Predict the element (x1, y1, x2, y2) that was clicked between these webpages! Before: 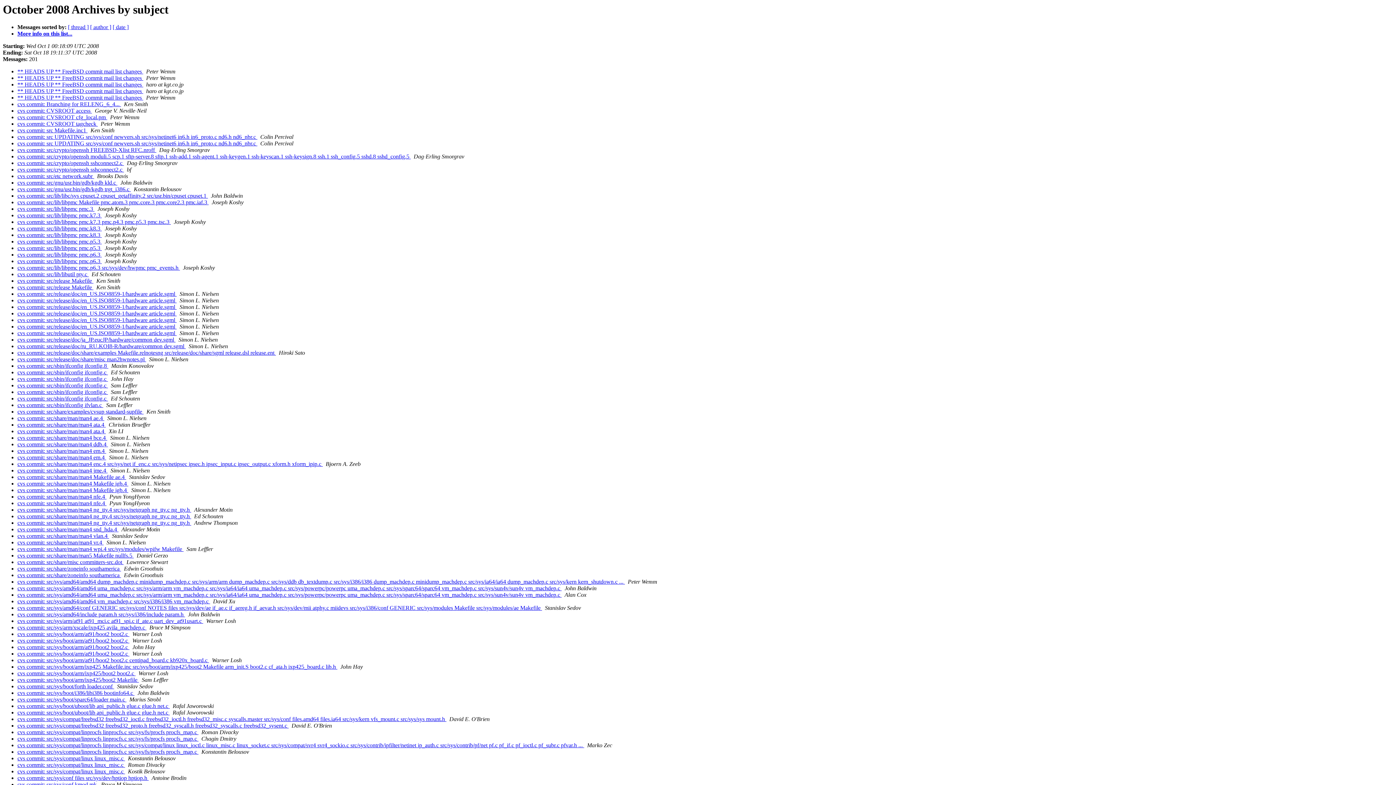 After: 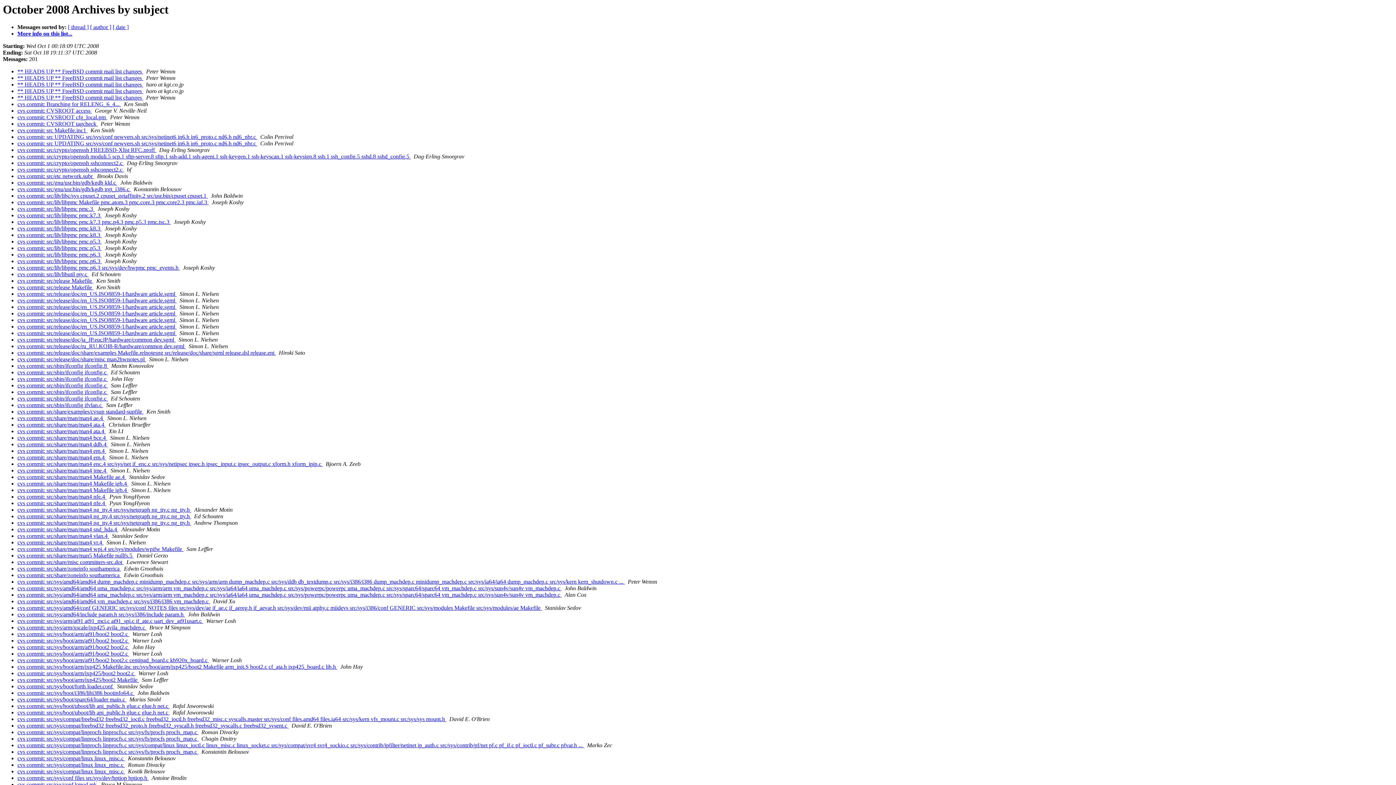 Action: bbox: (97, 120, 99, 127) label:  